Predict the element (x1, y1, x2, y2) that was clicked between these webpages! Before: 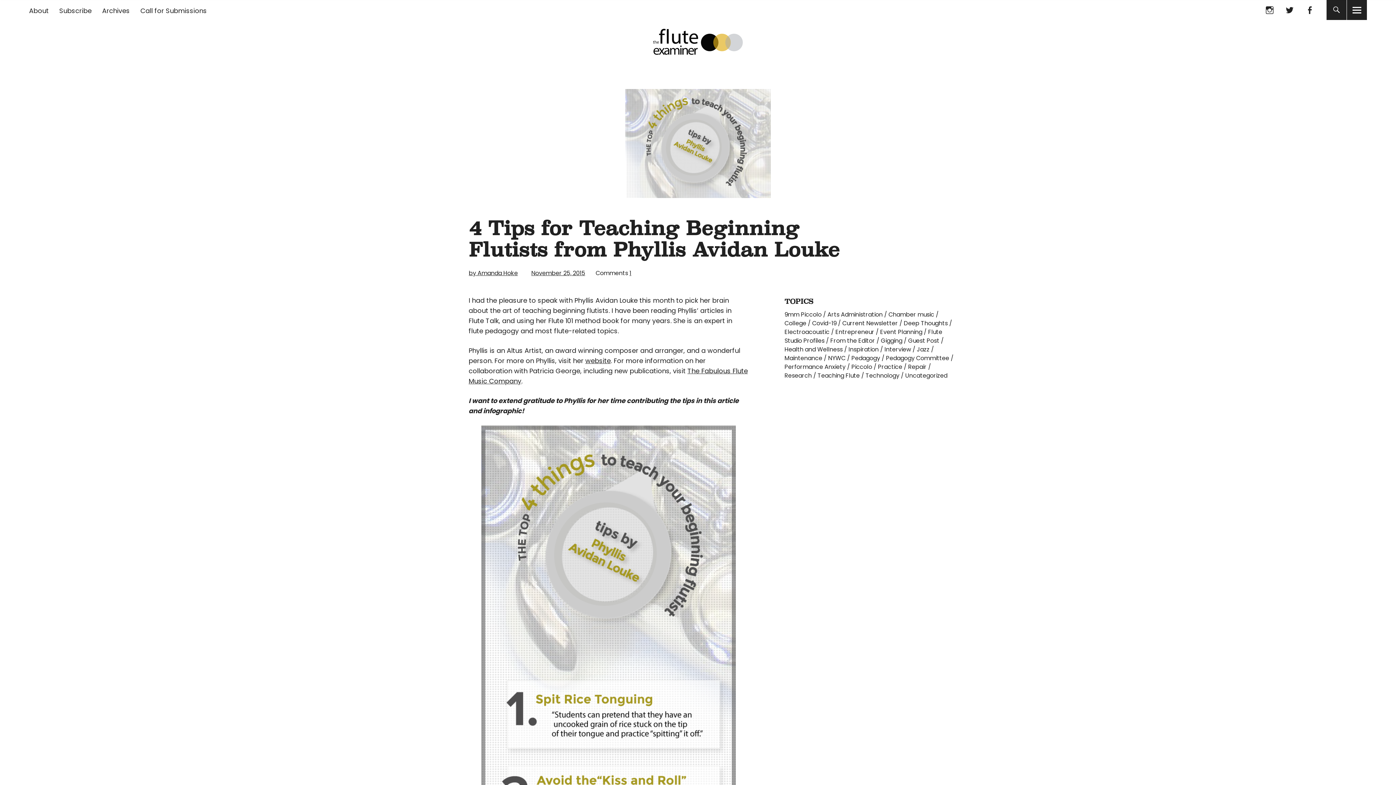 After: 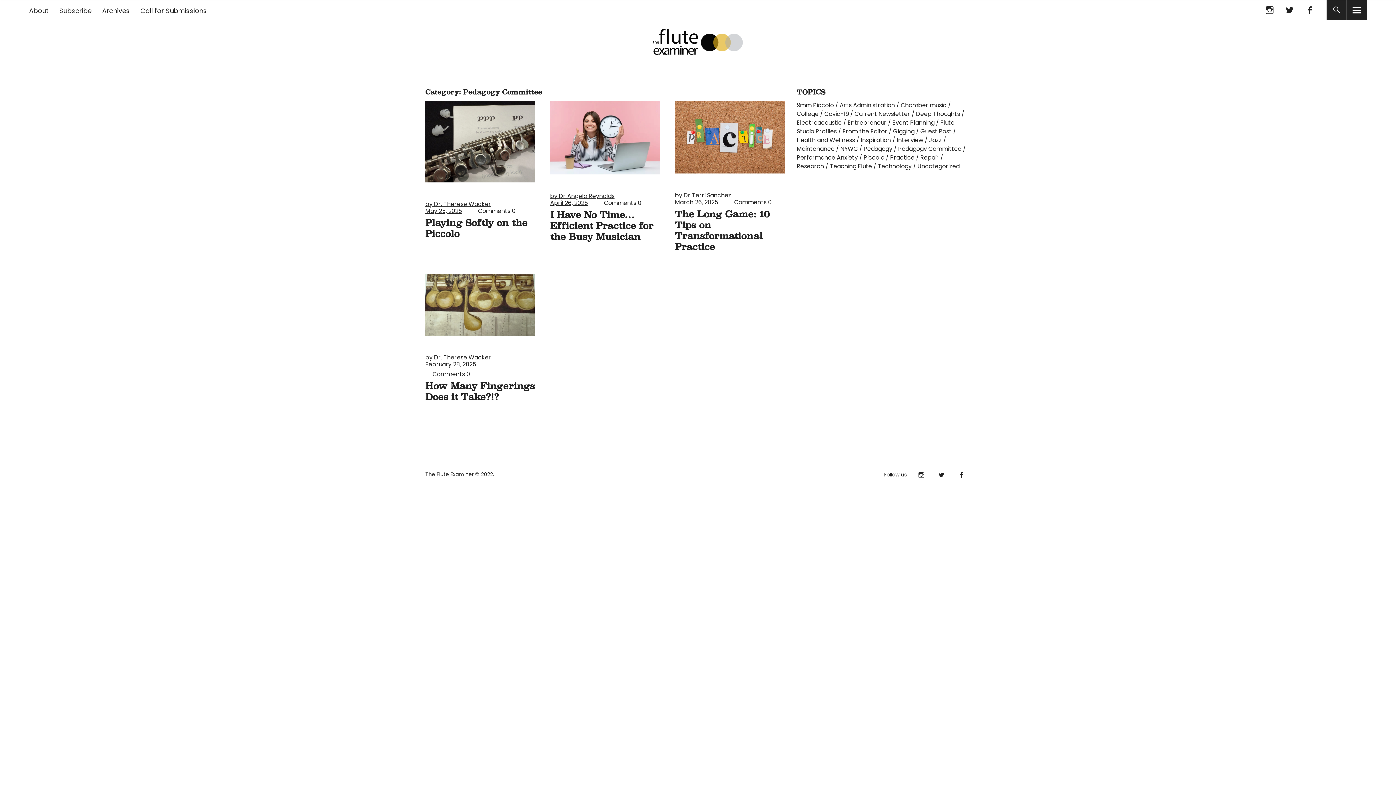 Action: bbox: (886, 354, 949, 362) label: Pedagogy Committee